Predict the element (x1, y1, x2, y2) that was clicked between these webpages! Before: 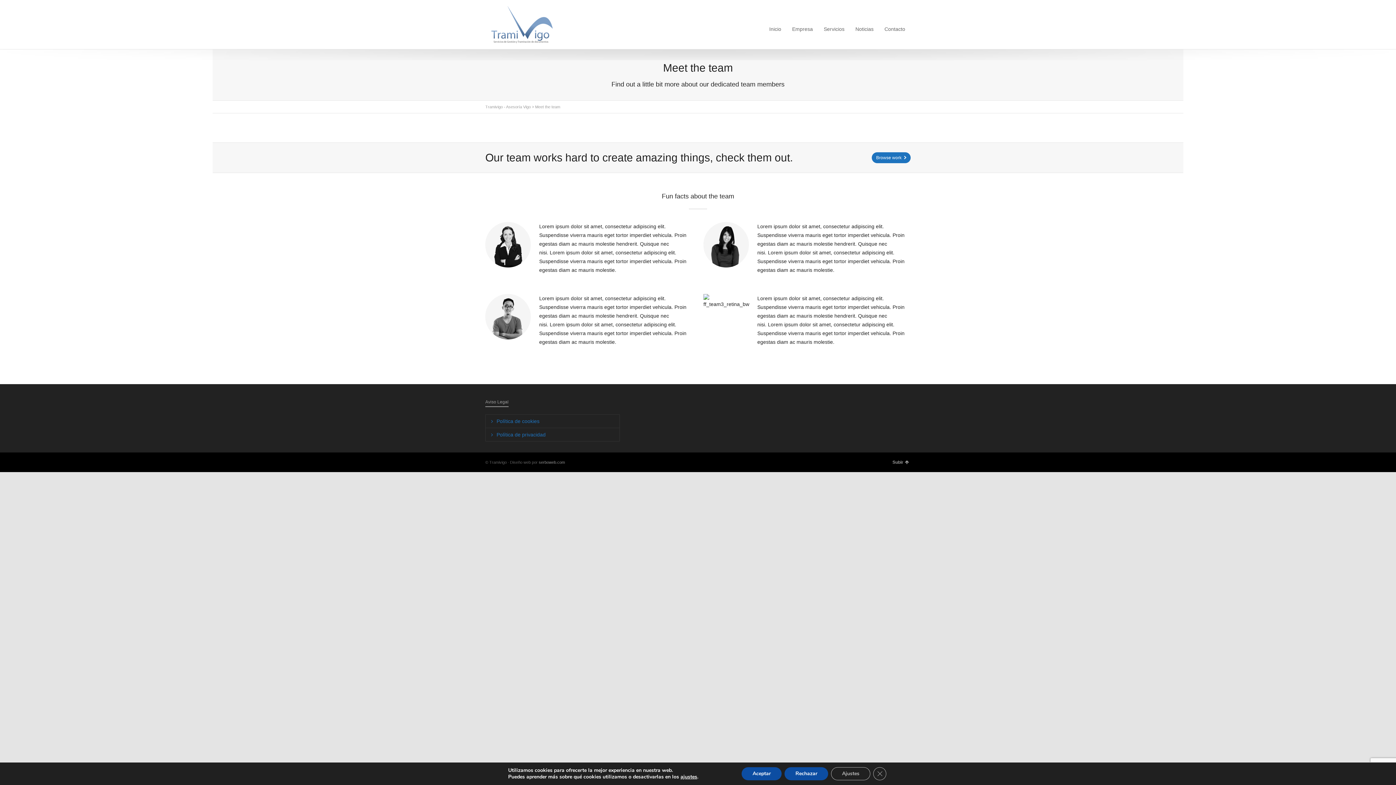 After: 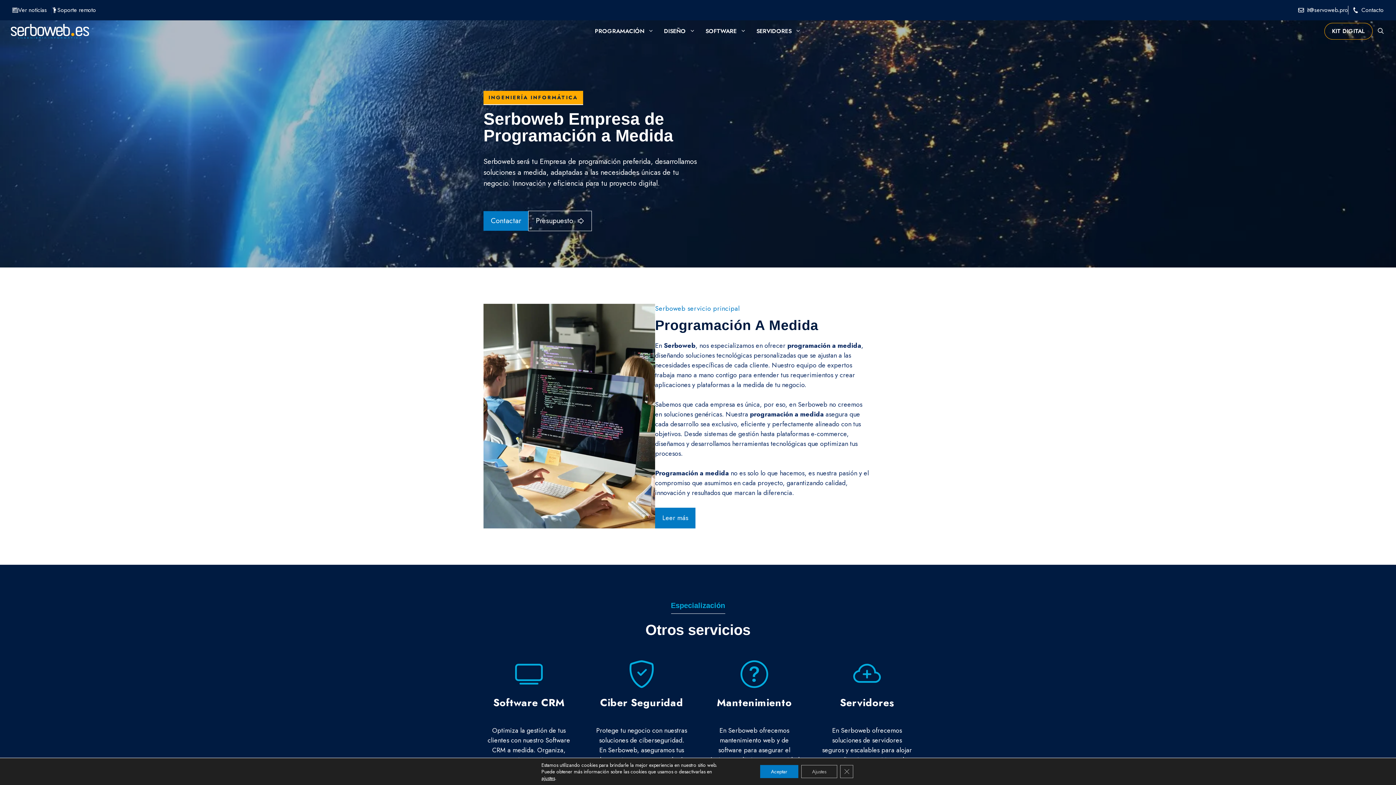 Action: label: serboweb.com bbox: (538, 460, 565, 464)